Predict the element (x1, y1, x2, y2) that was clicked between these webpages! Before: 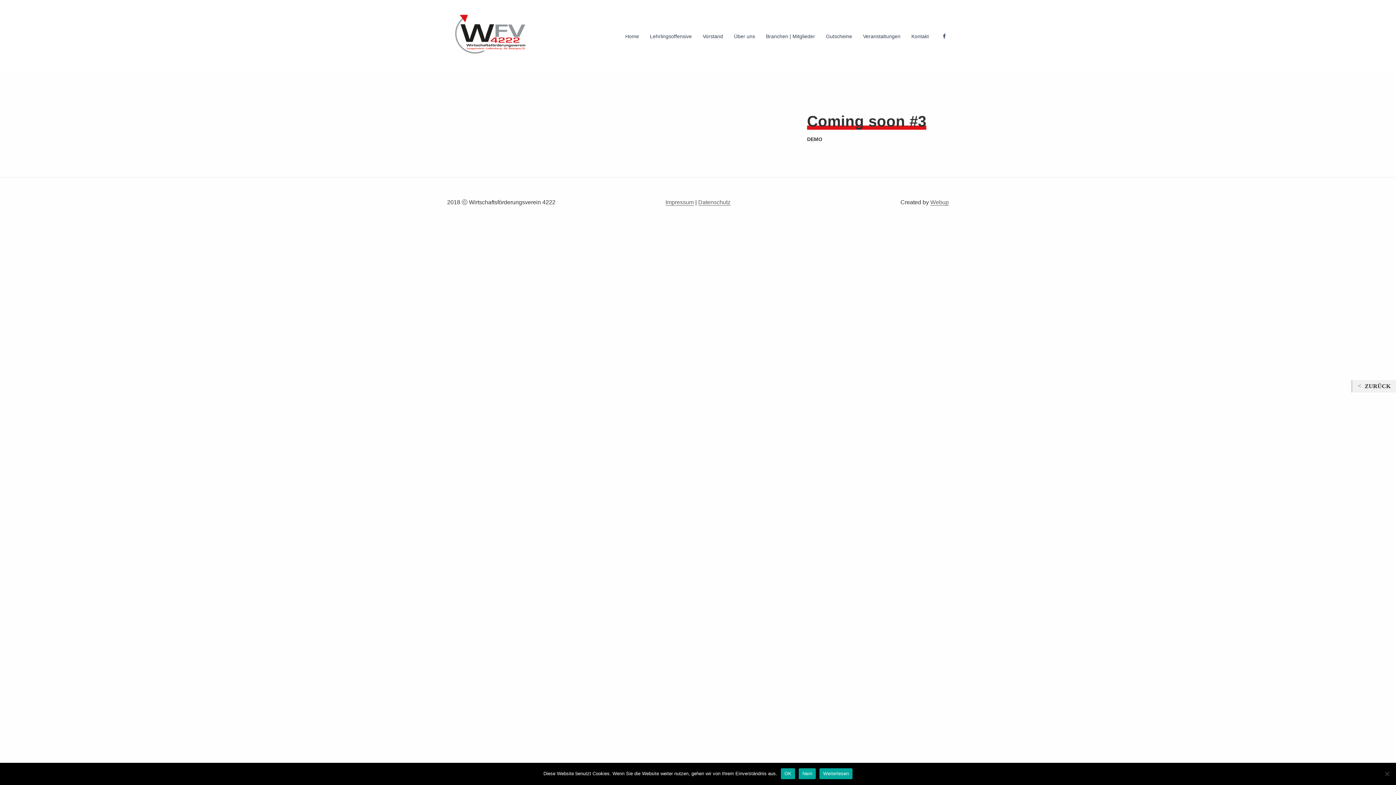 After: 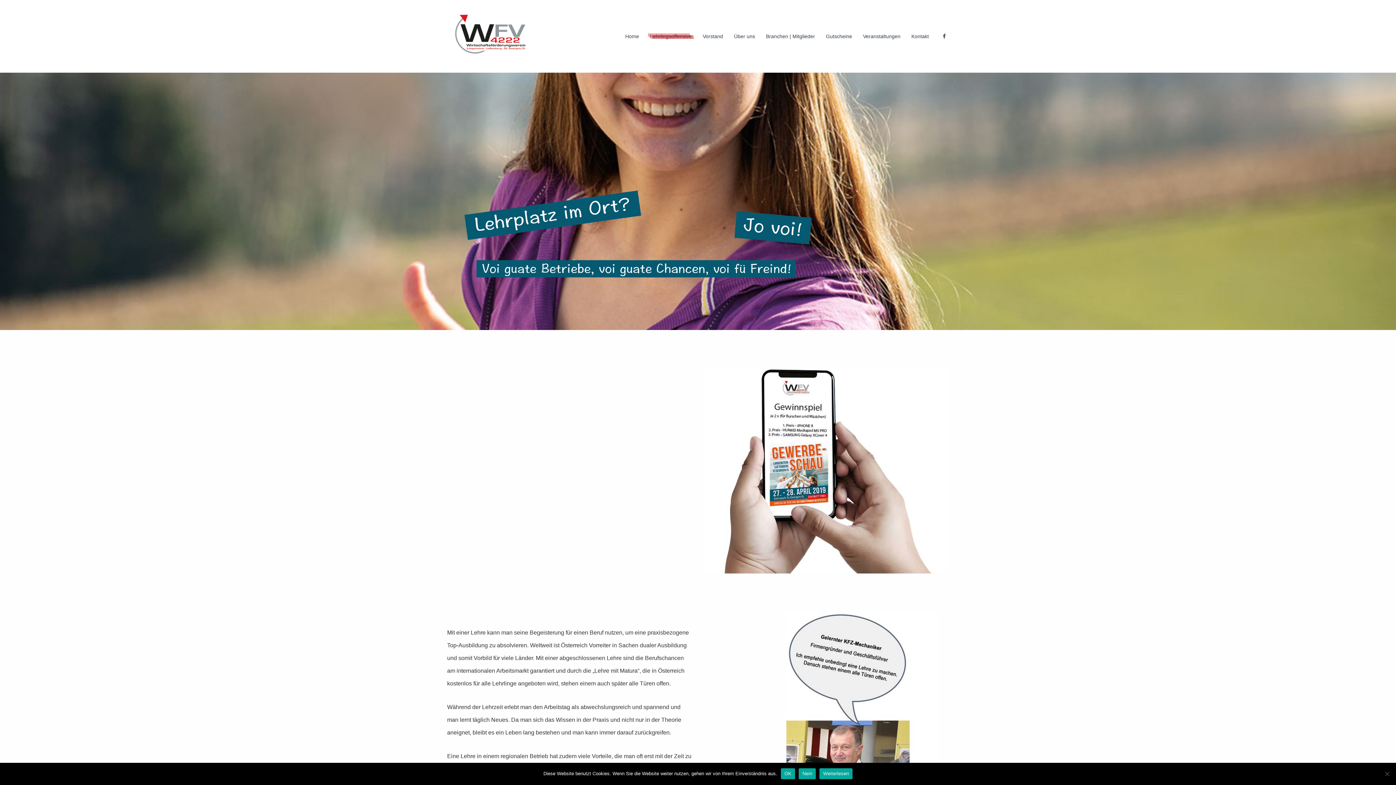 Action: label: Lehrlingsoffensive bbox: (644, 30, 697, 42)